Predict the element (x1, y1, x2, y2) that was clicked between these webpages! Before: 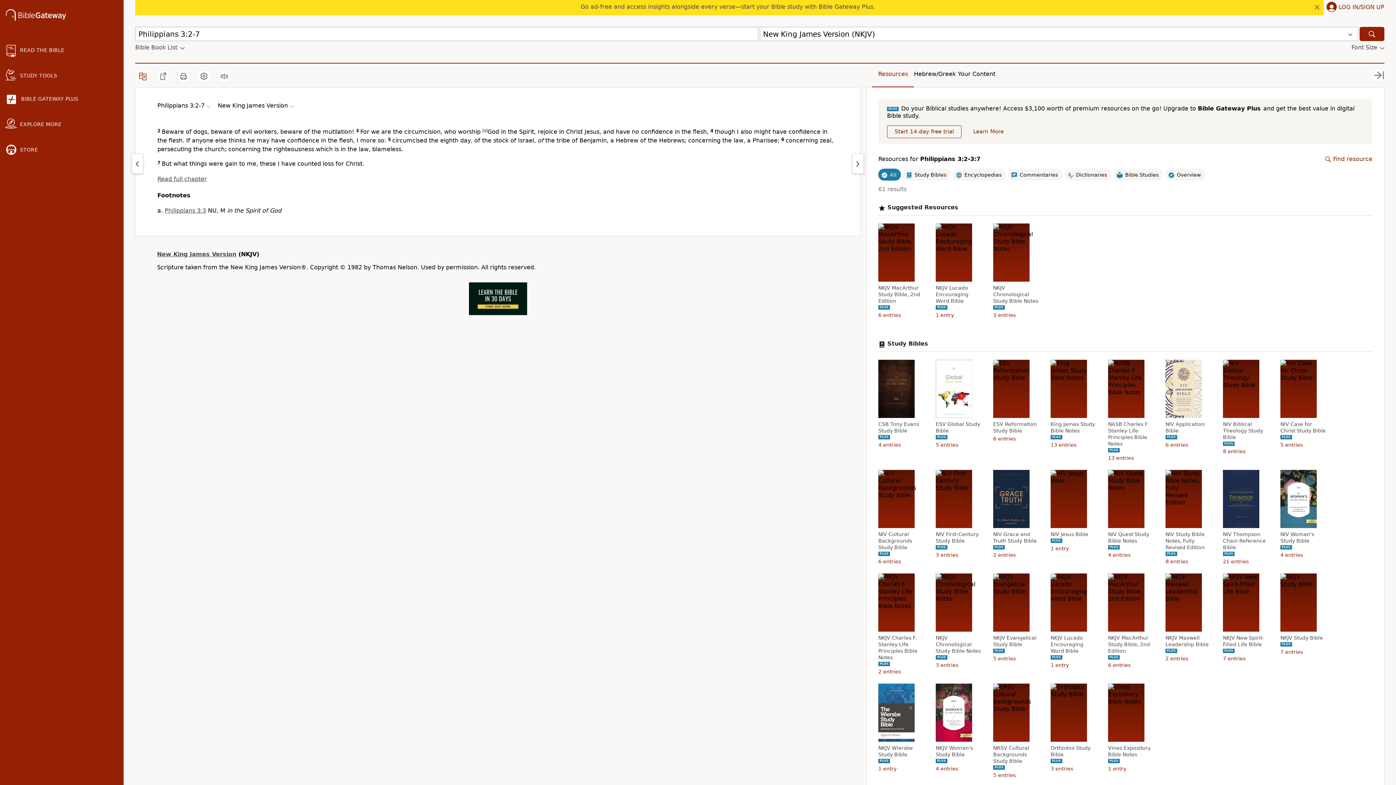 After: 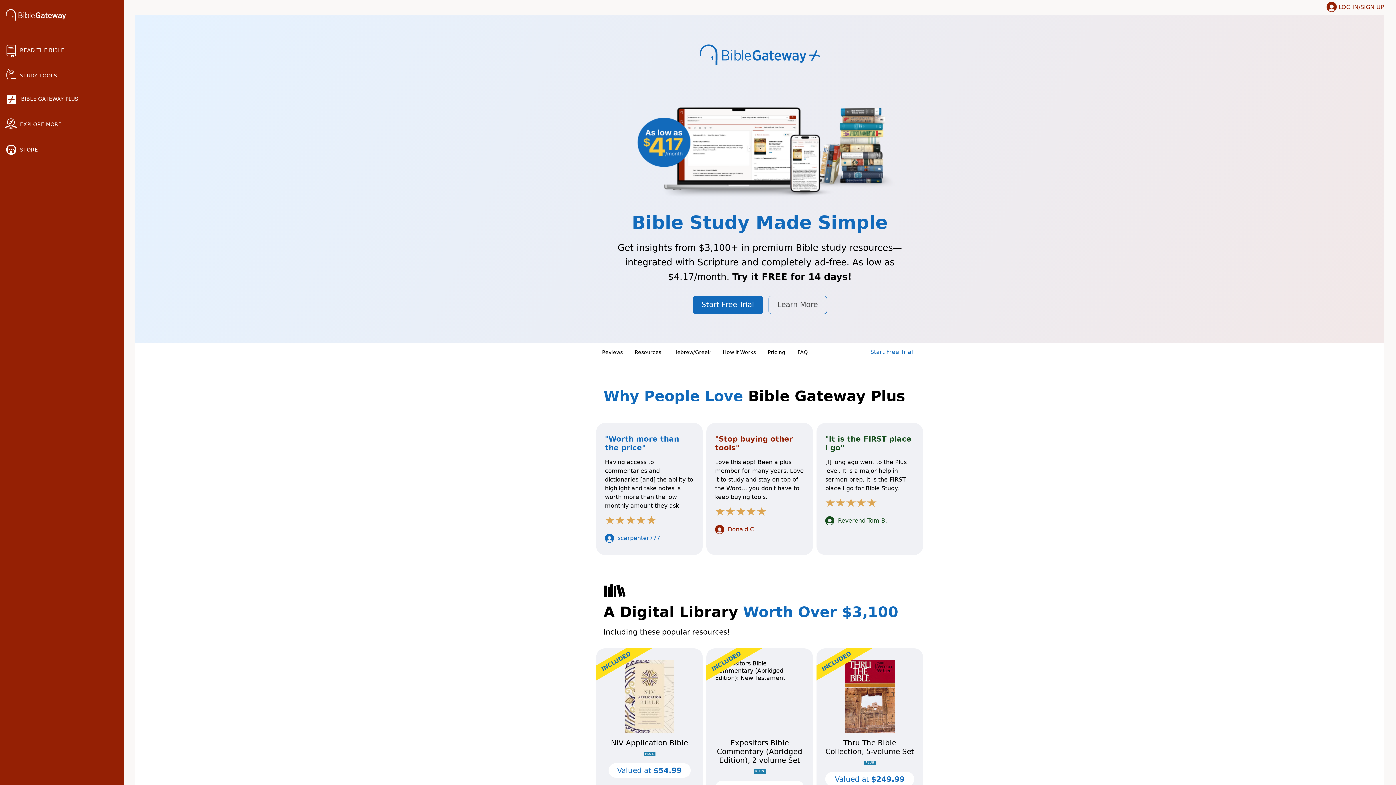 Action: bbox: (966, 125, 1011, 138) label: Learn More